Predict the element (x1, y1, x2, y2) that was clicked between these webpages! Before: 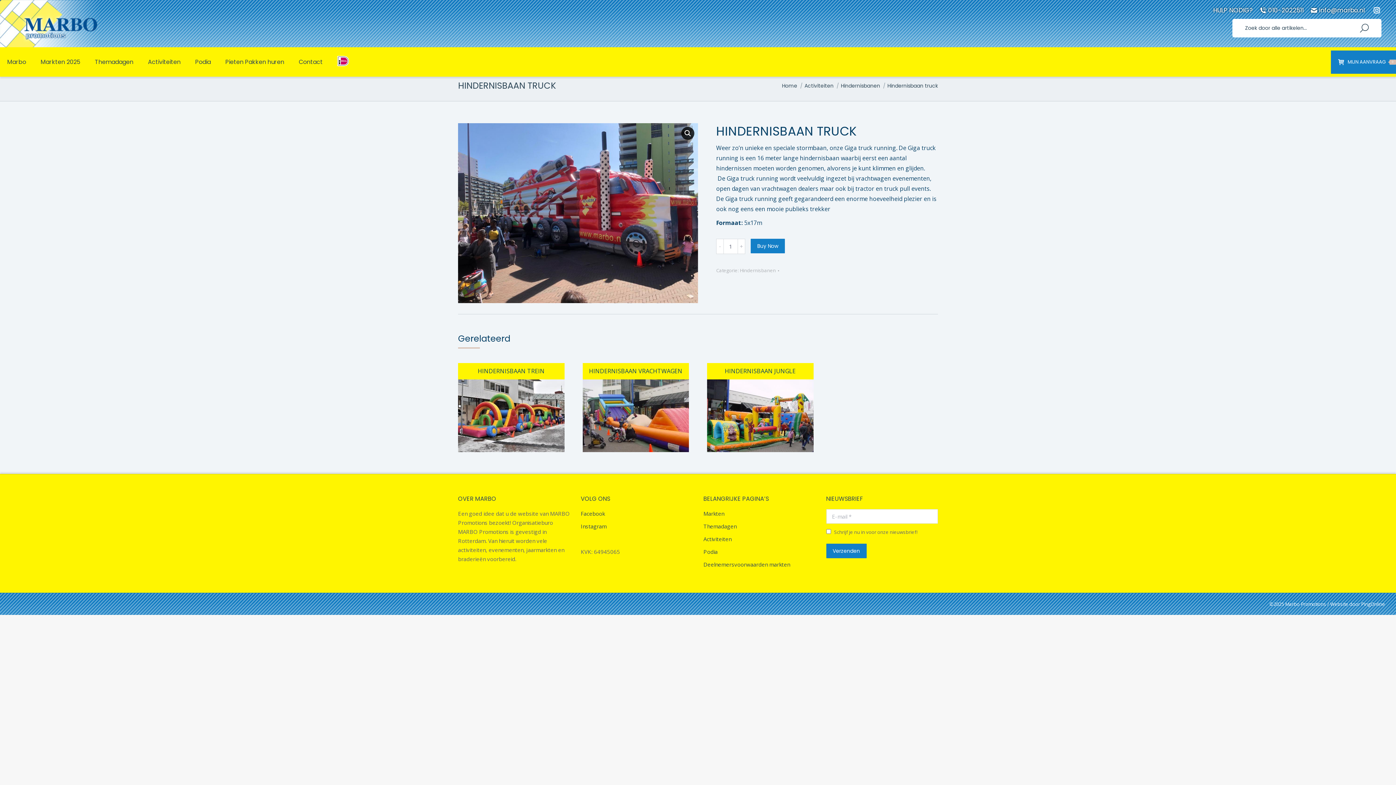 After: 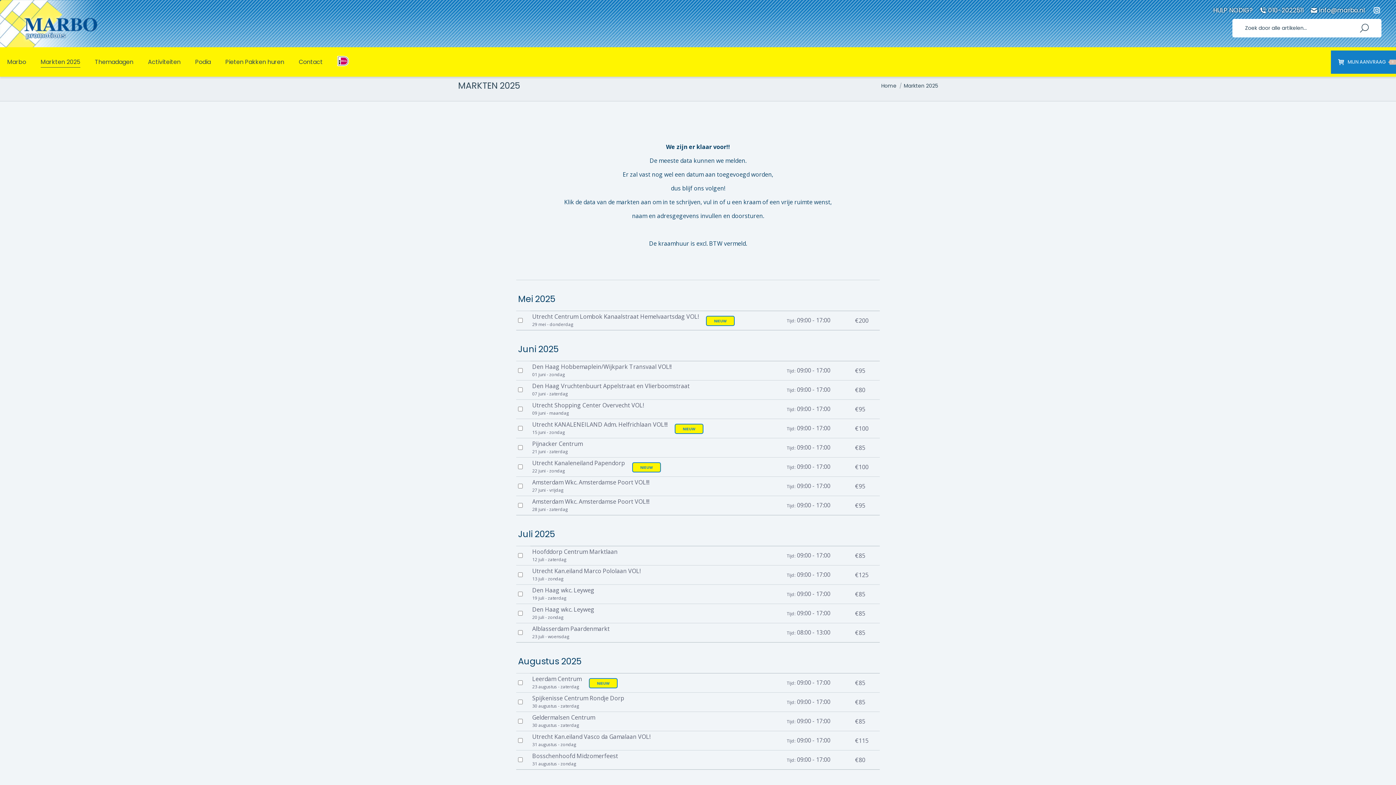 Action: bbox: (40, 53, 80, 70) label: Markten 2025